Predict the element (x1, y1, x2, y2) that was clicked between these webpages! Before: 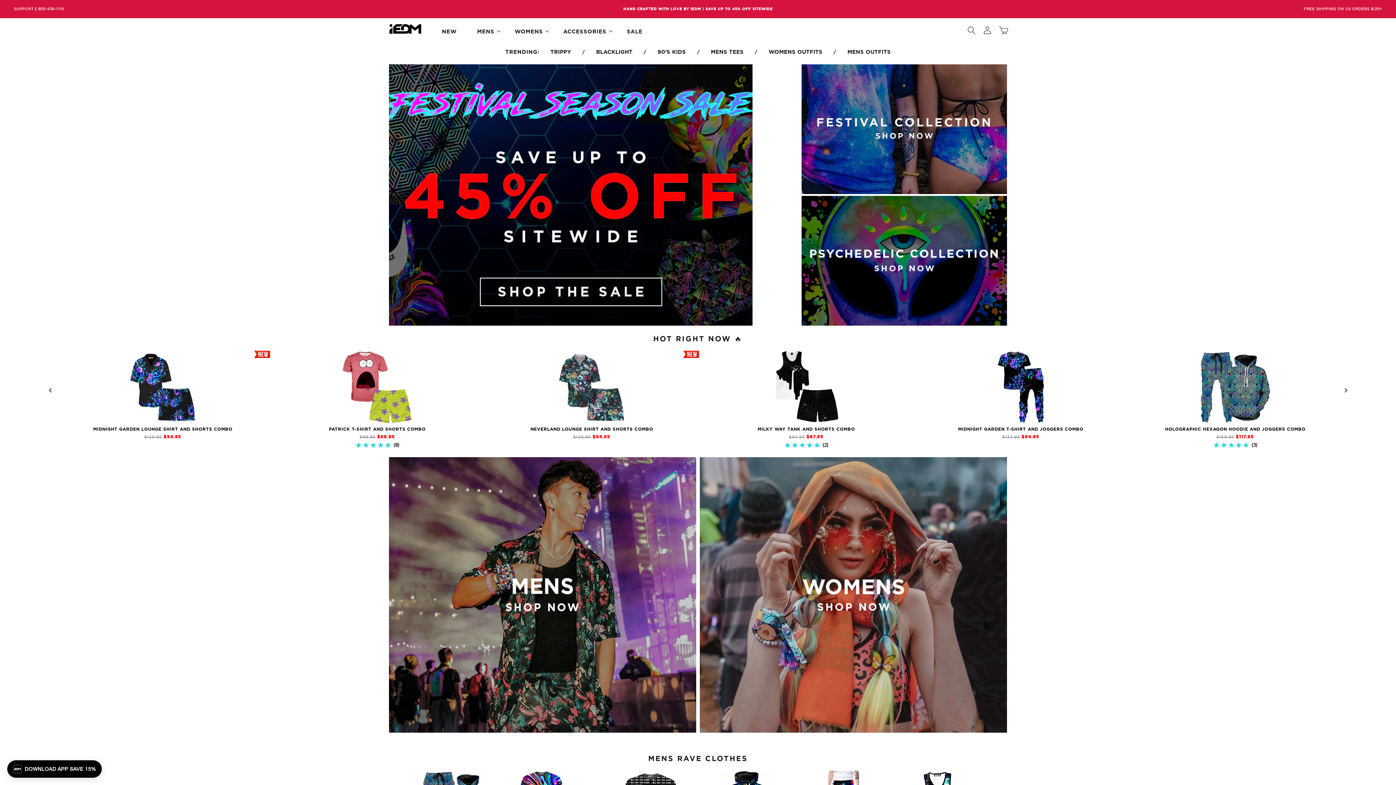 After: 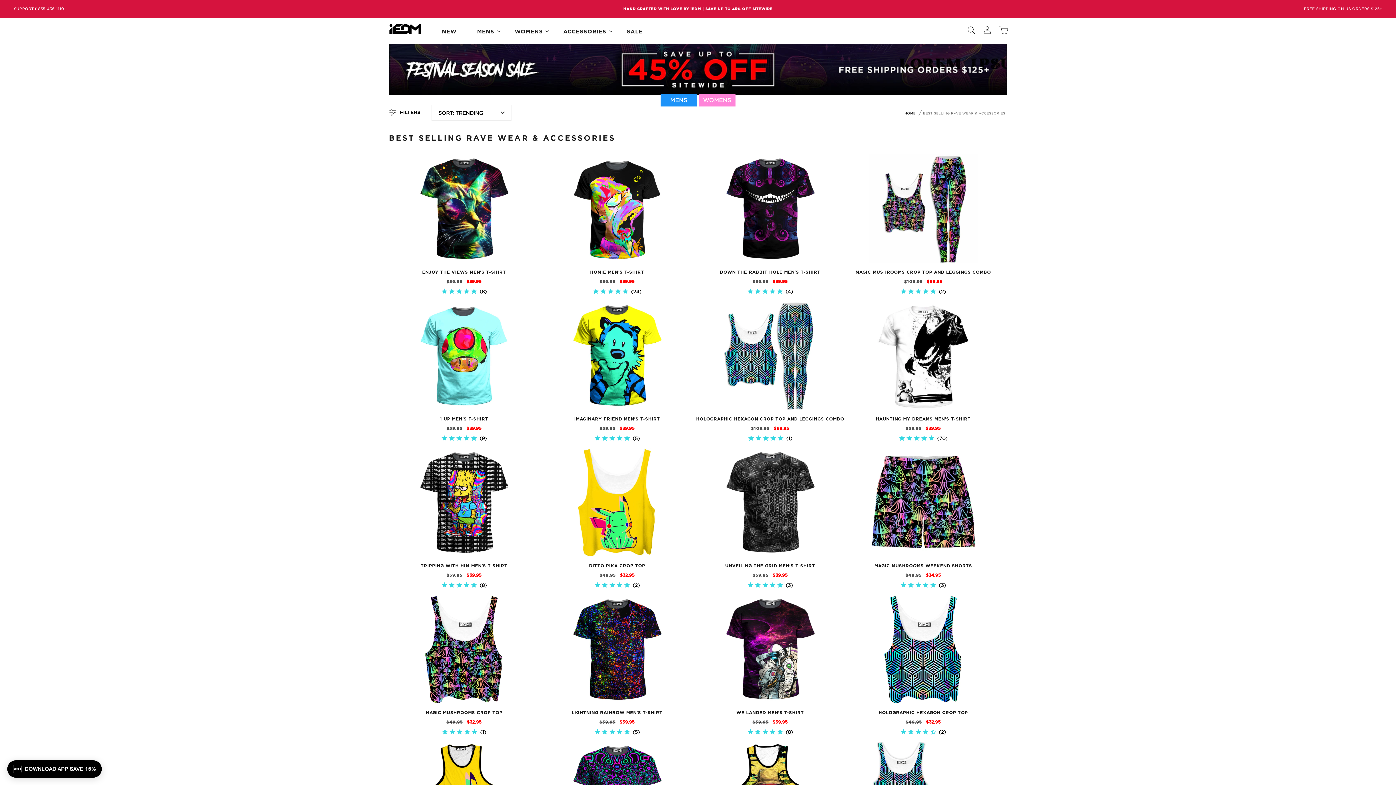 Action: bbox: (389, 64, 752, 325)